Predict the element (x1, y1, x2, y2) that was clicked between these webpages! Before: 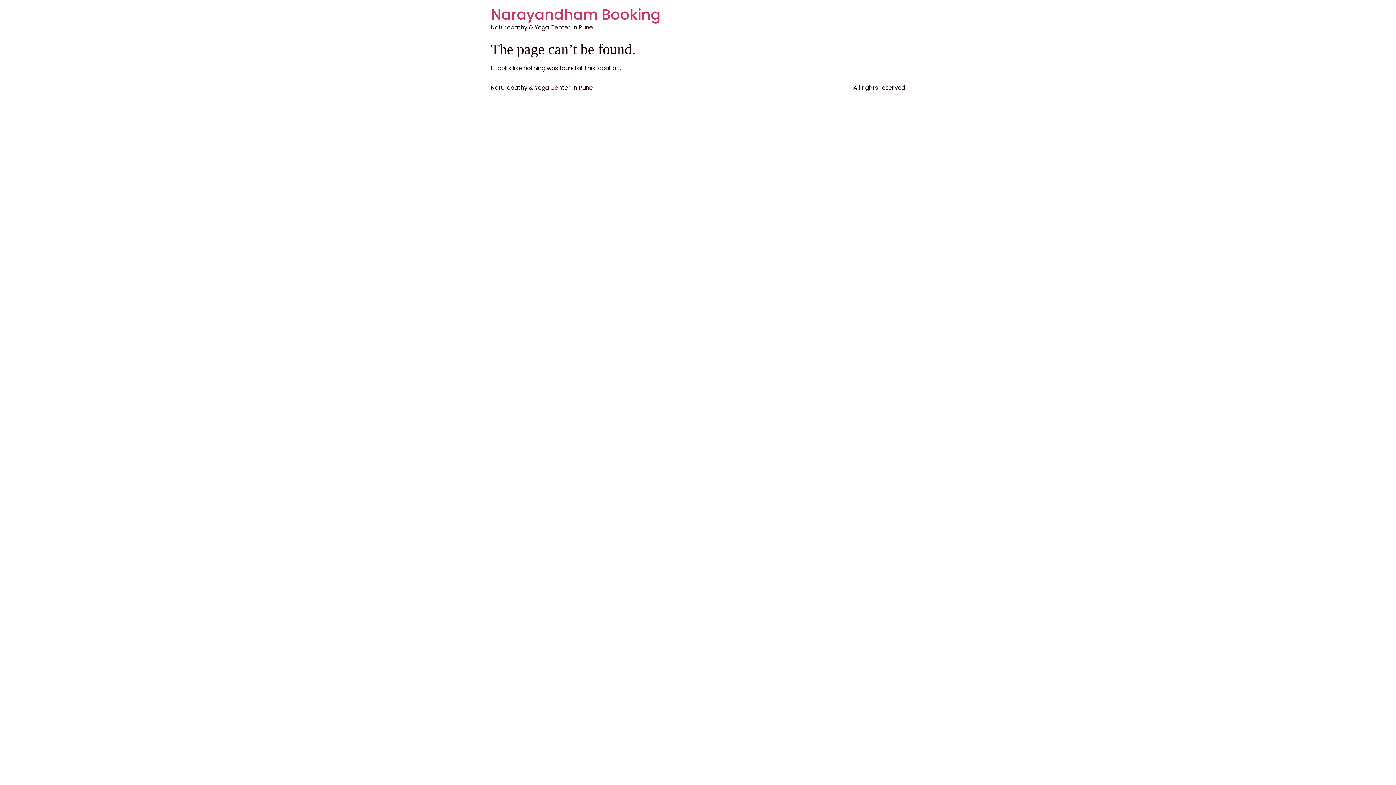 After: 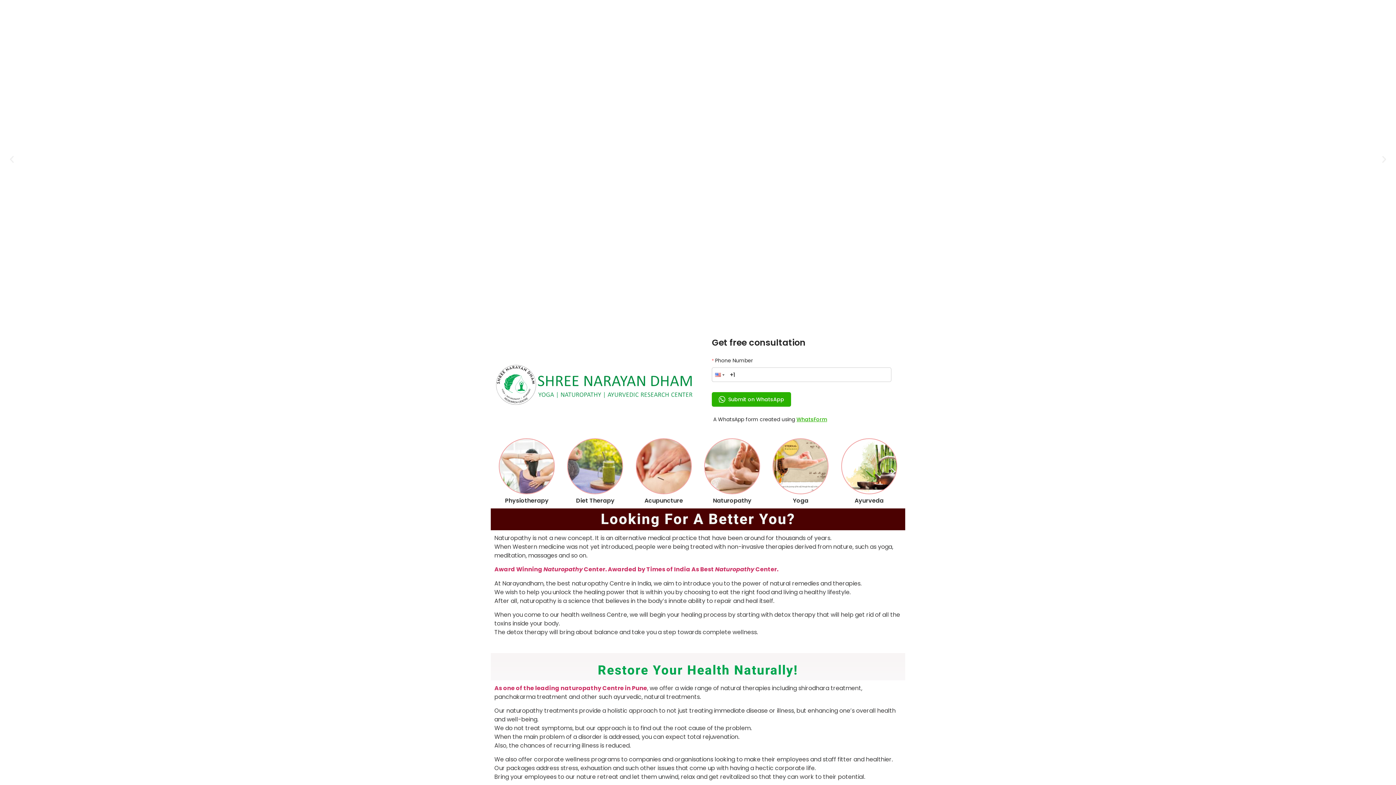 Action: bbox: (490, 4, 660, 24) label: Narayandham Booking